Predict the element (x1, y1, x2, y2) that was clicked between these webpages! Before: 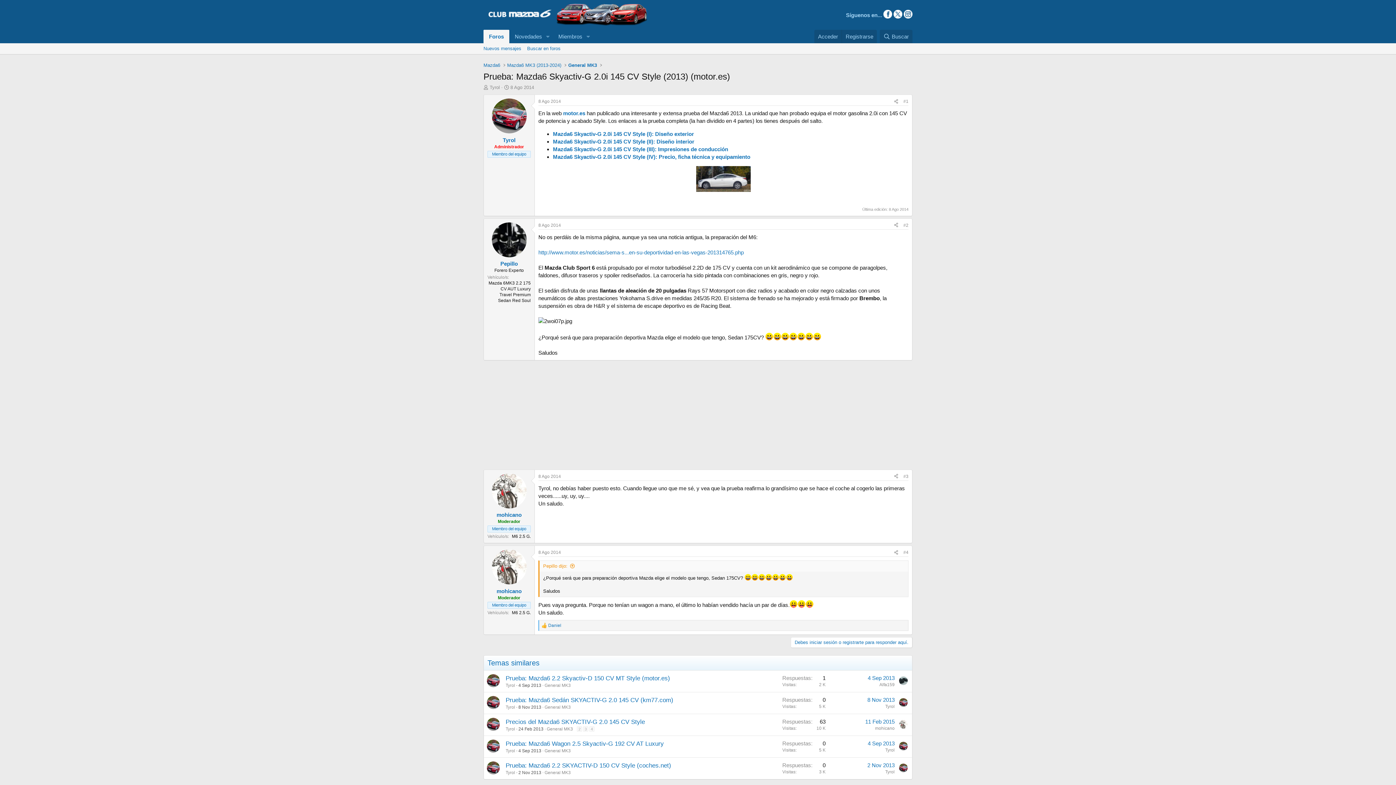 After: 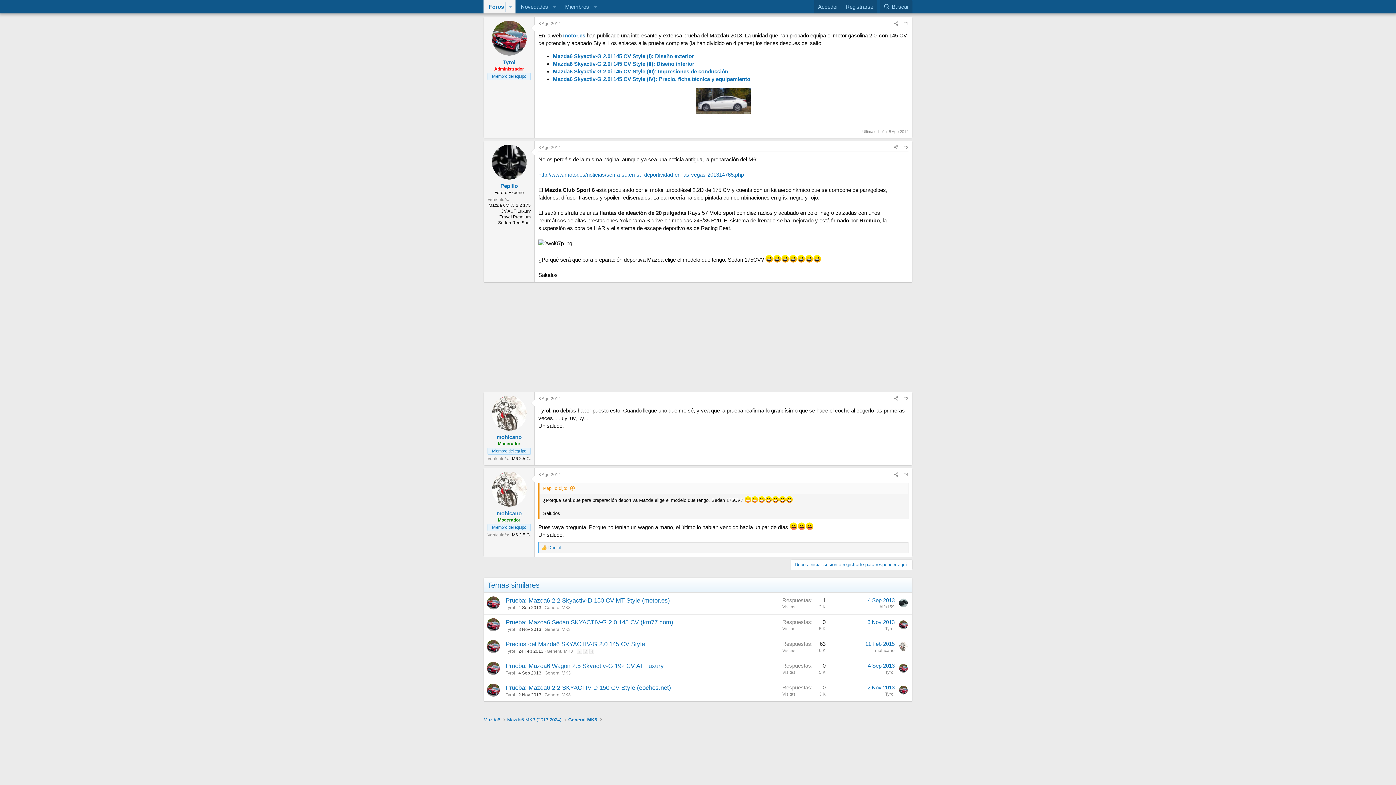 Action: bbox: (538, 98, 561, 104) label: 8 Ago 2014